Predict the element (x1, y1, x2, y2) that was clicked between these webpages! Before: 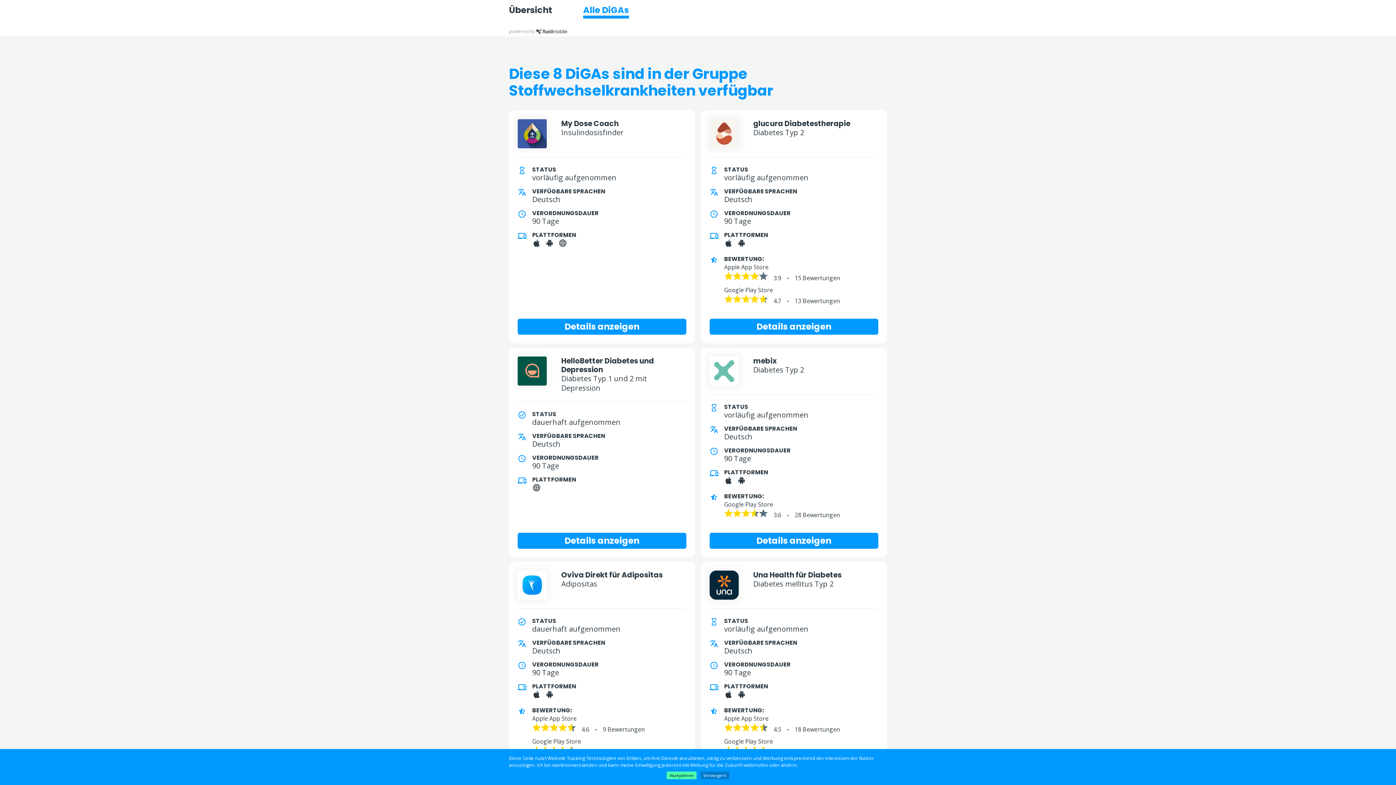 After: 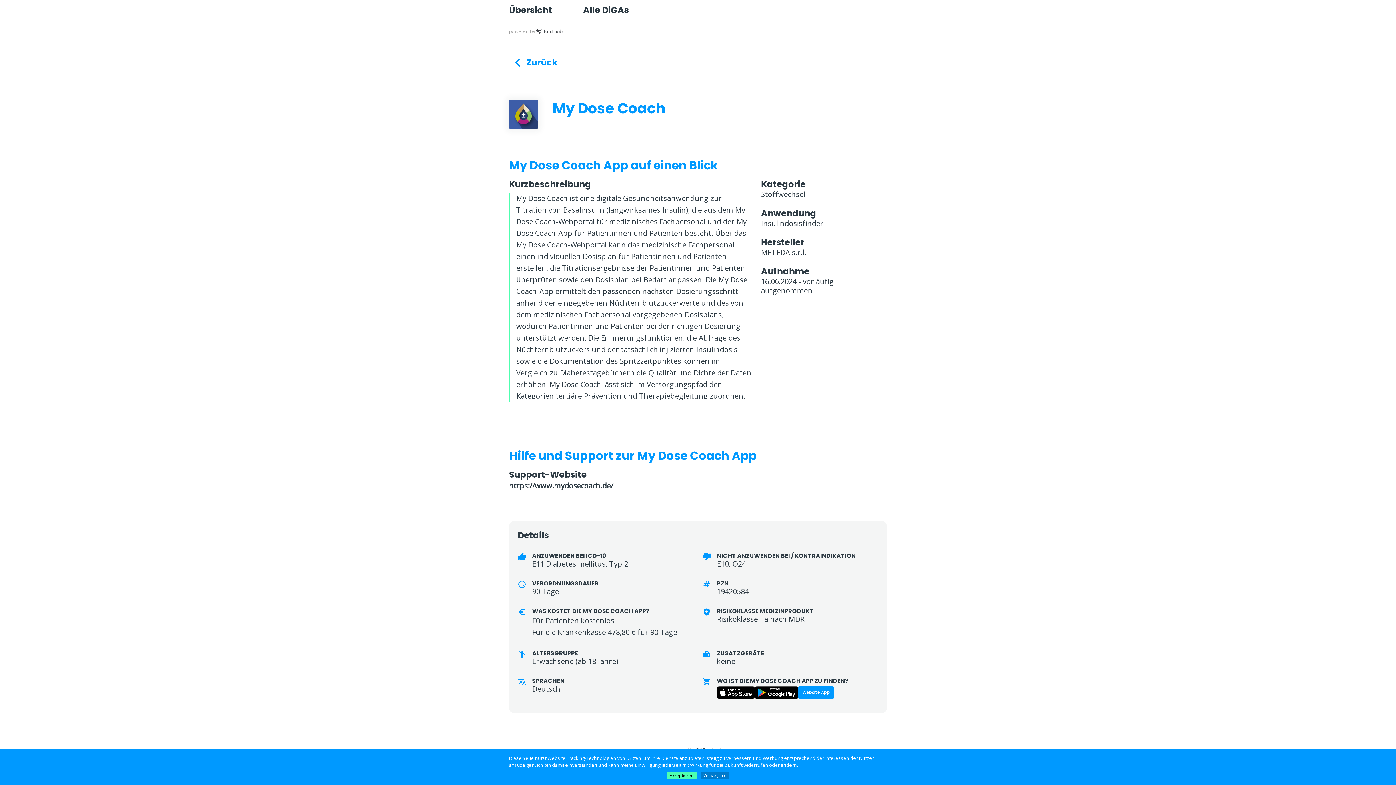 Action: label: Details anzeigen bbox: (517, 318, 686, 334)